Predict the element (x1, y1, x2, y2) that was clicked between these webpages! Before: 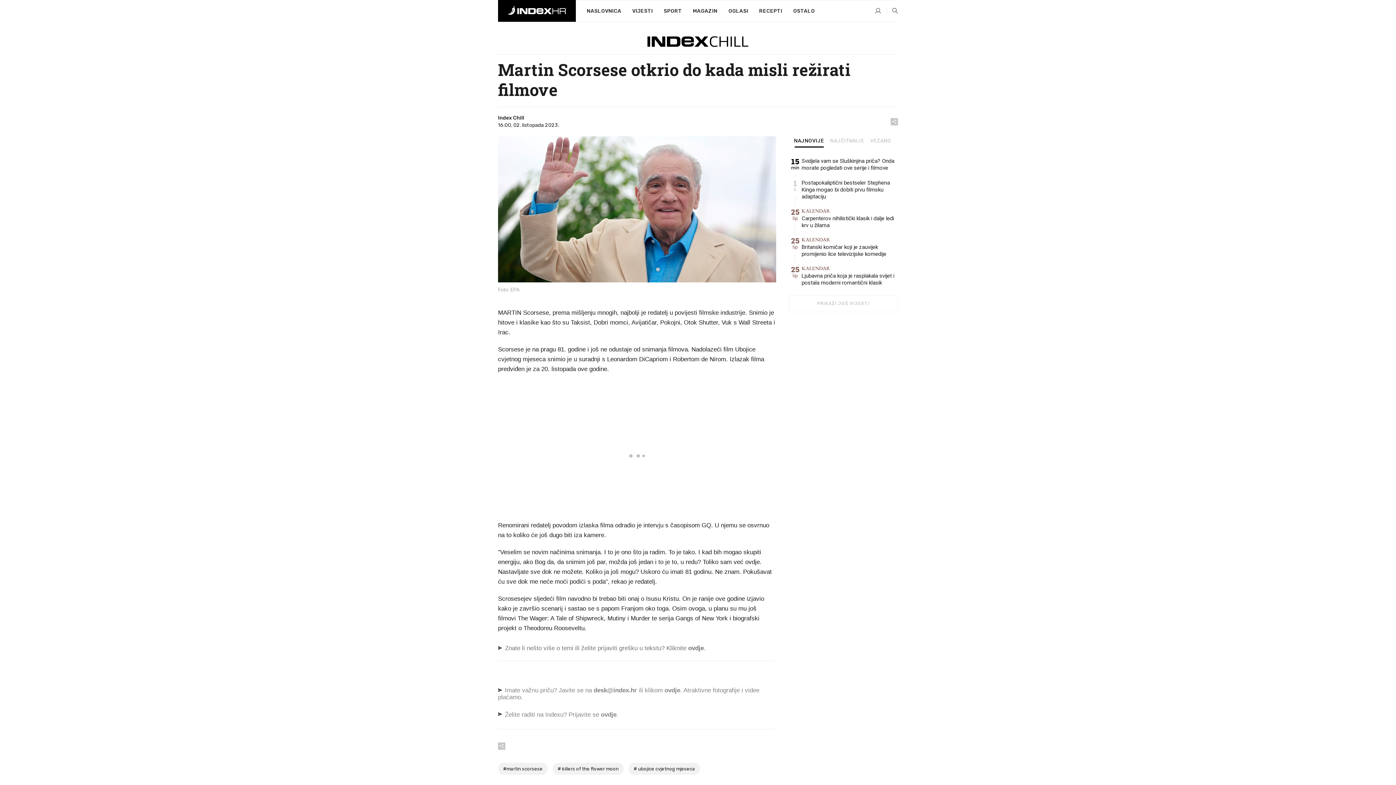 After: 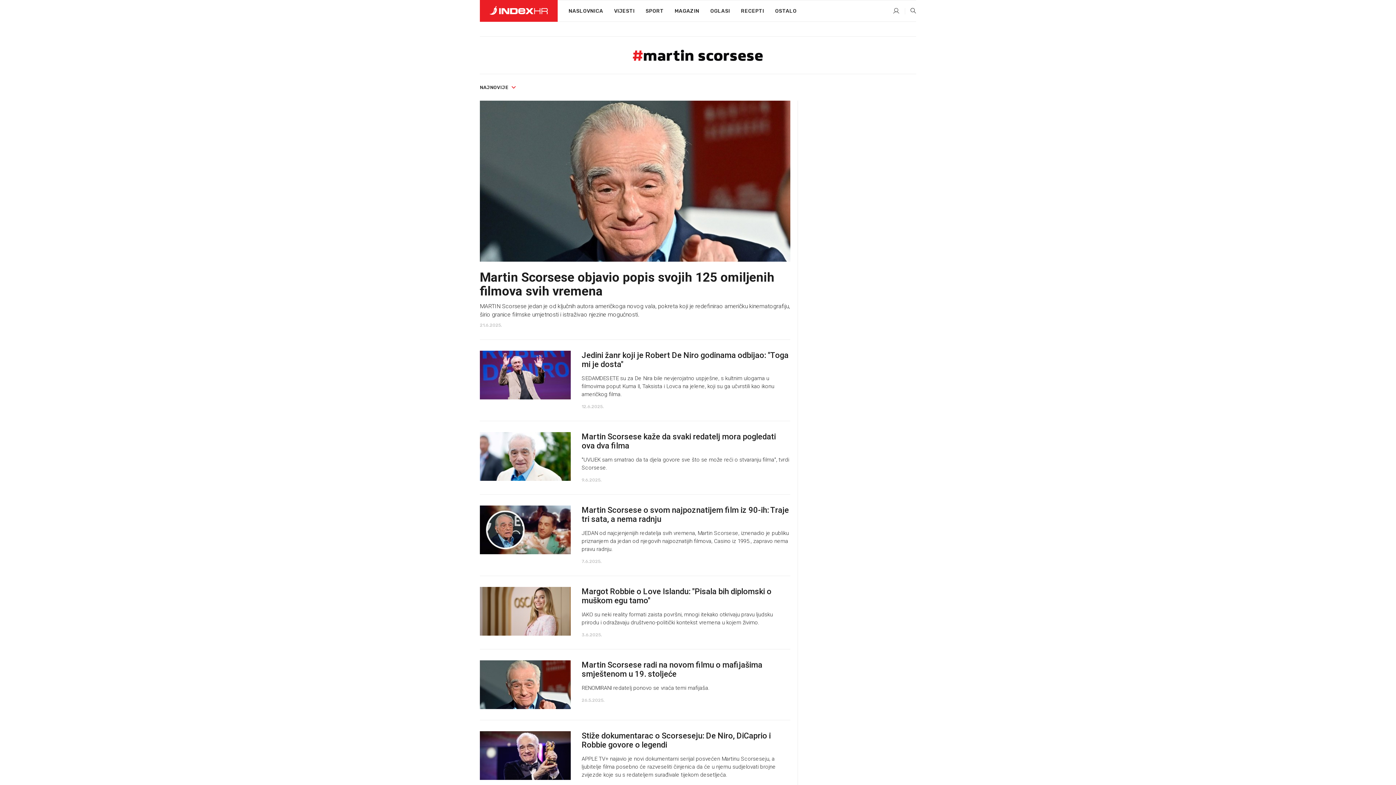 Action: label: #martin scorsese bbox: (498, 763, 548, 775)